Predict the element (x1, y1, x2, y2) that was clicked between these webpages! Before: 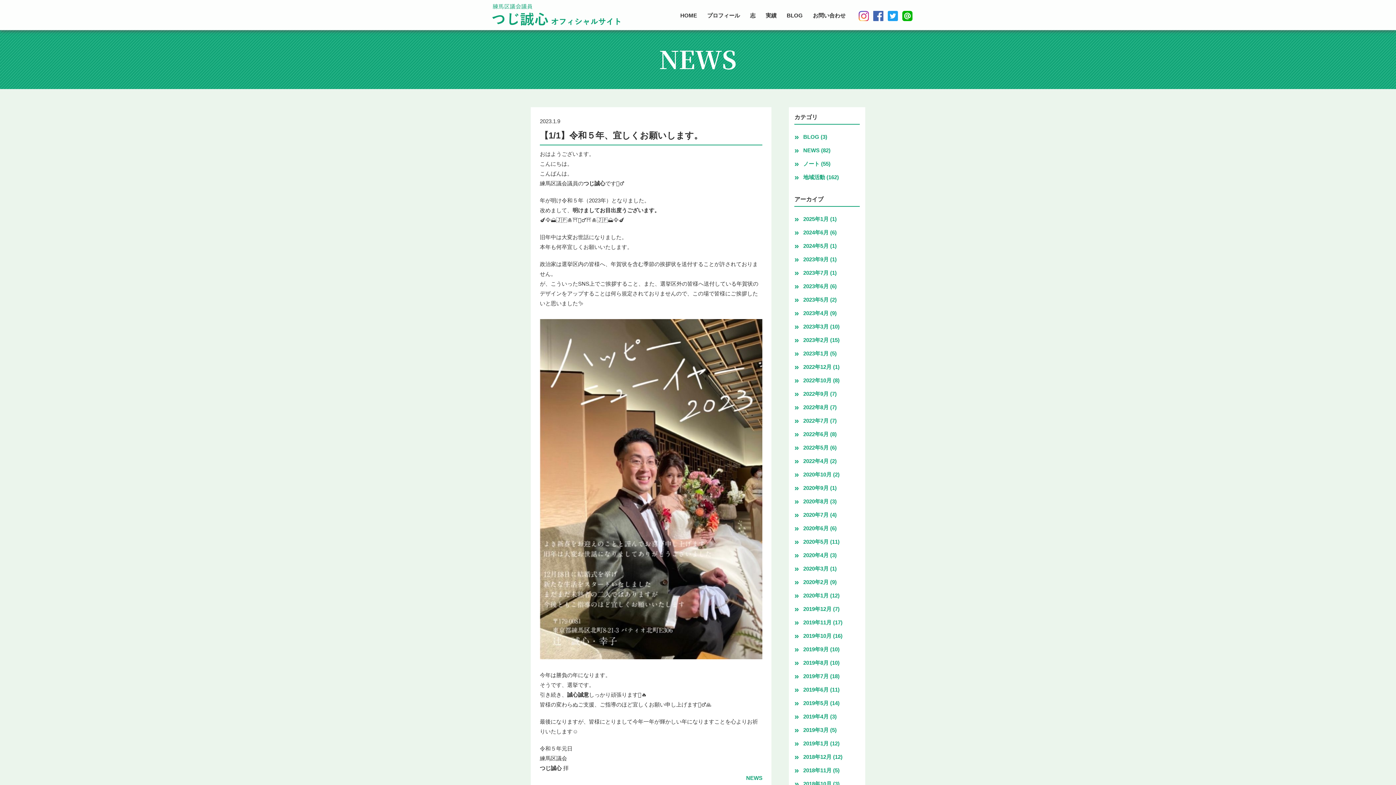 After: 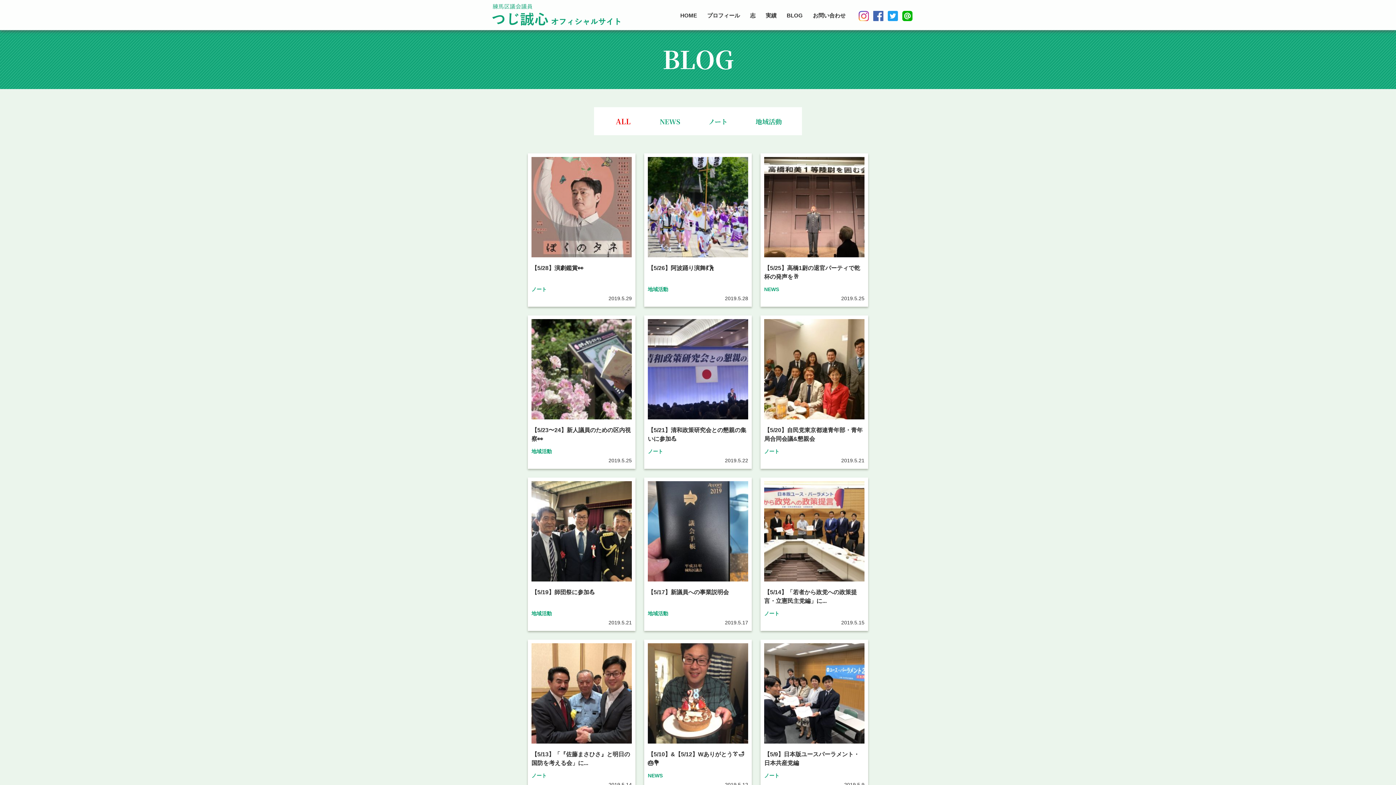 Action: label: 2019年5月 bbox: (803, 700, 828, 706)